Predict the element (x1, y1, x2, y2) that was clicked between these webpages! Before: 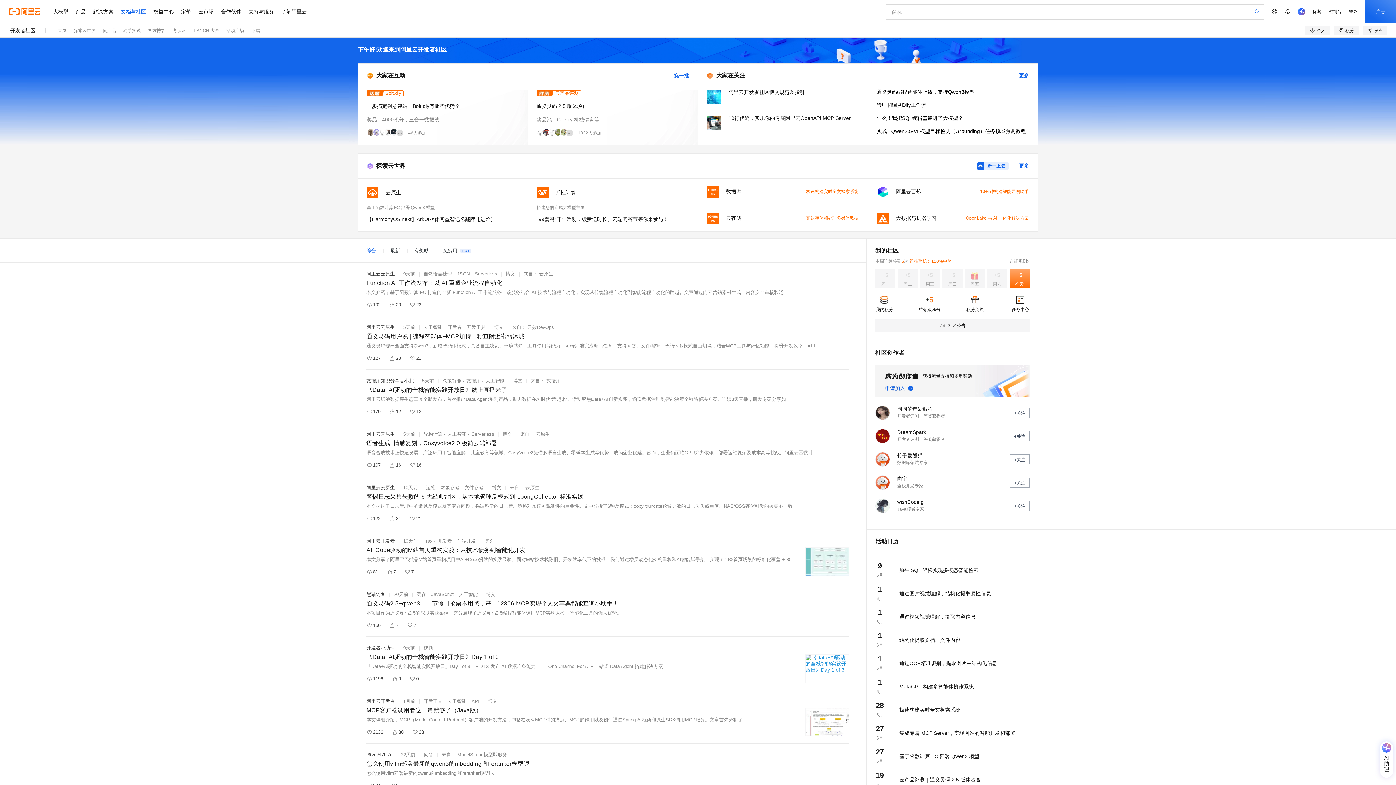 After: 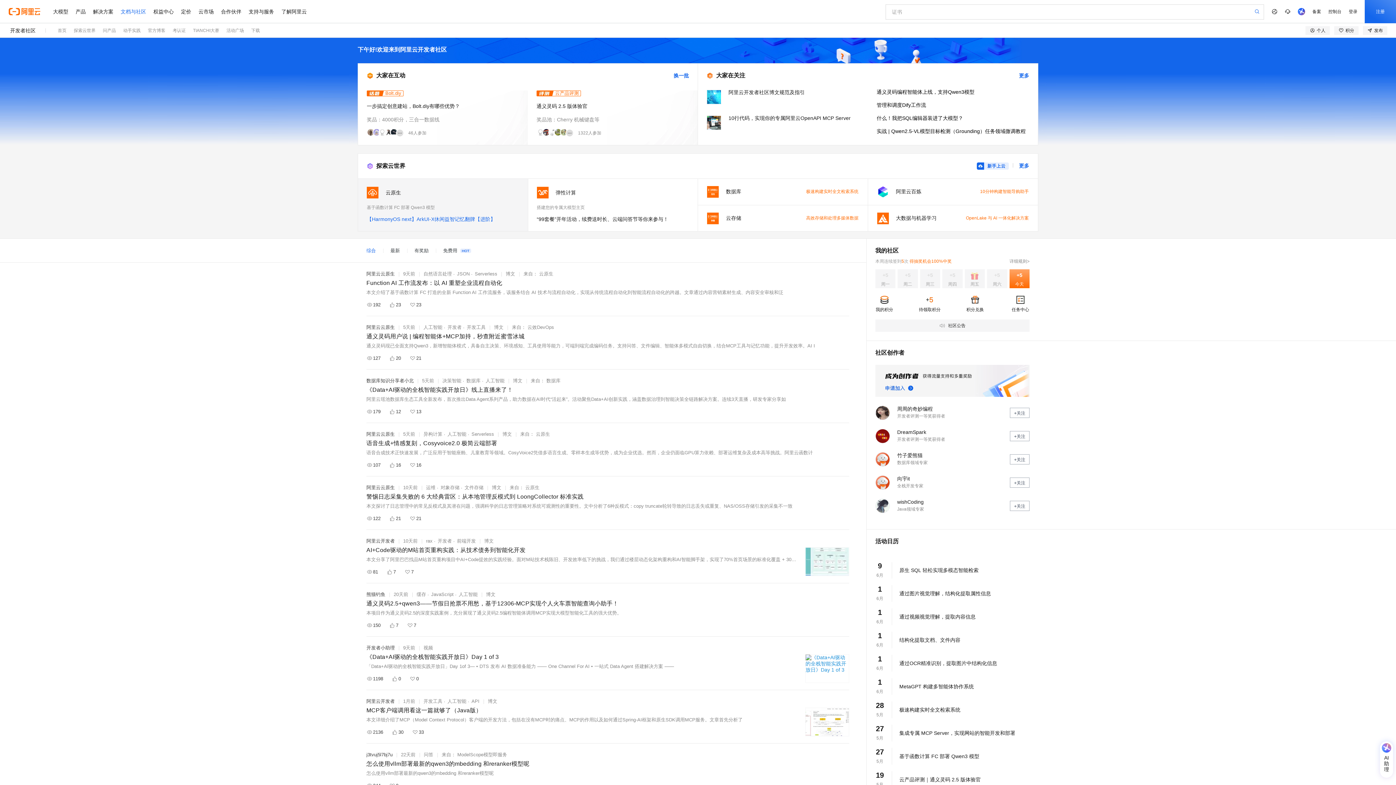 Action: label: 【HarmonyOS next】ArkUI-X休闲益智记忆翻牌【进阶】 bbox: (366, 214, 519, 223)